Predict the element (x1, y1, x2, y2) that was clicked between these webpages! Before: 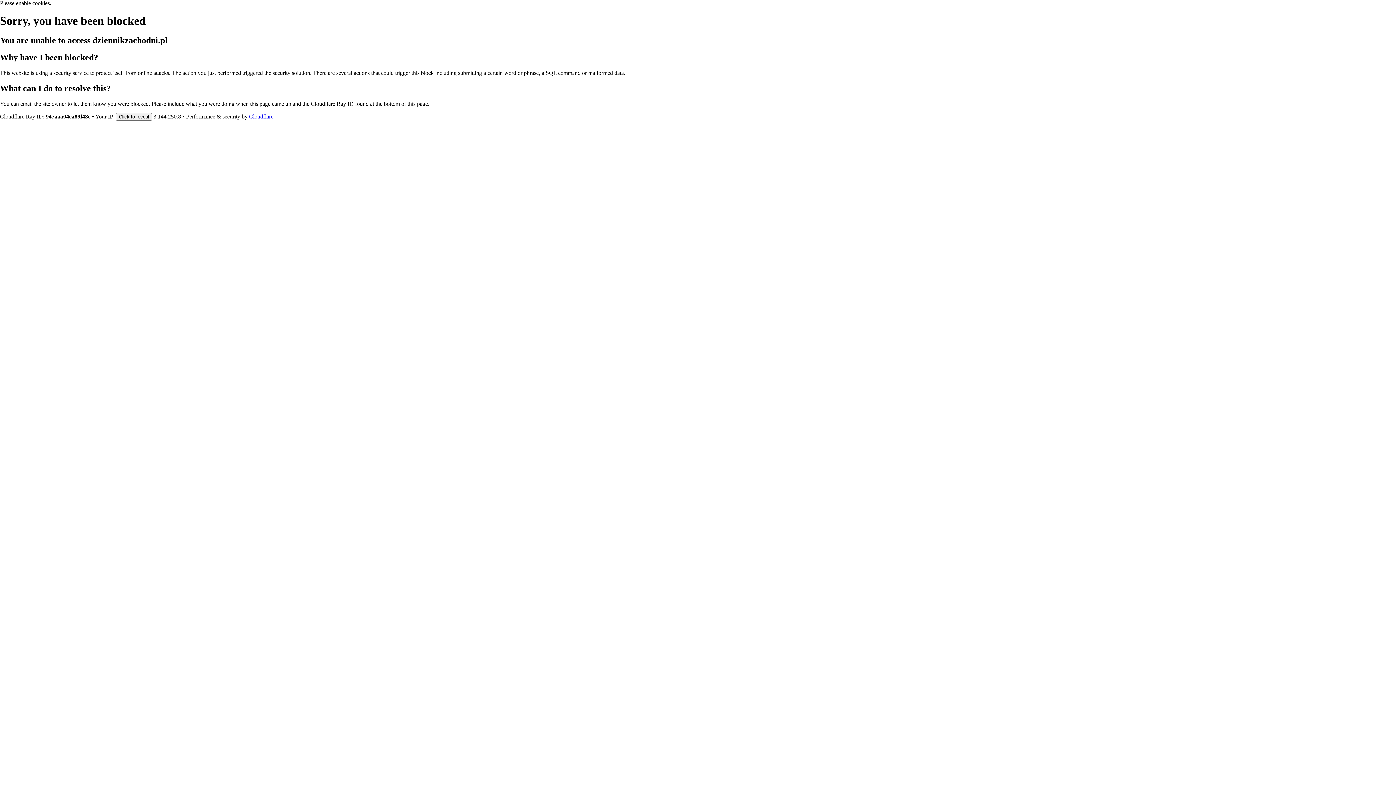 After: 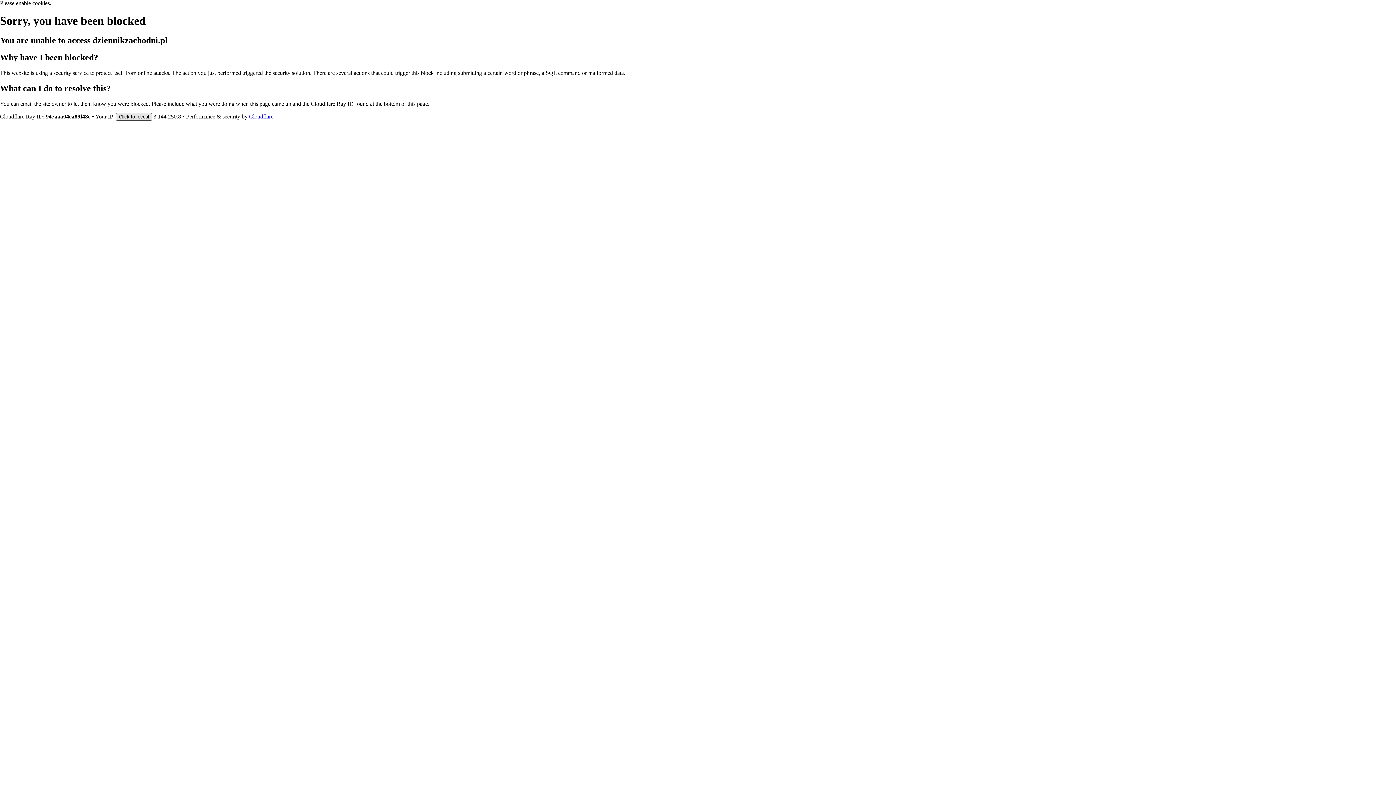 Action: label: Click to reveal bbox: (116, 112, 152, 120)